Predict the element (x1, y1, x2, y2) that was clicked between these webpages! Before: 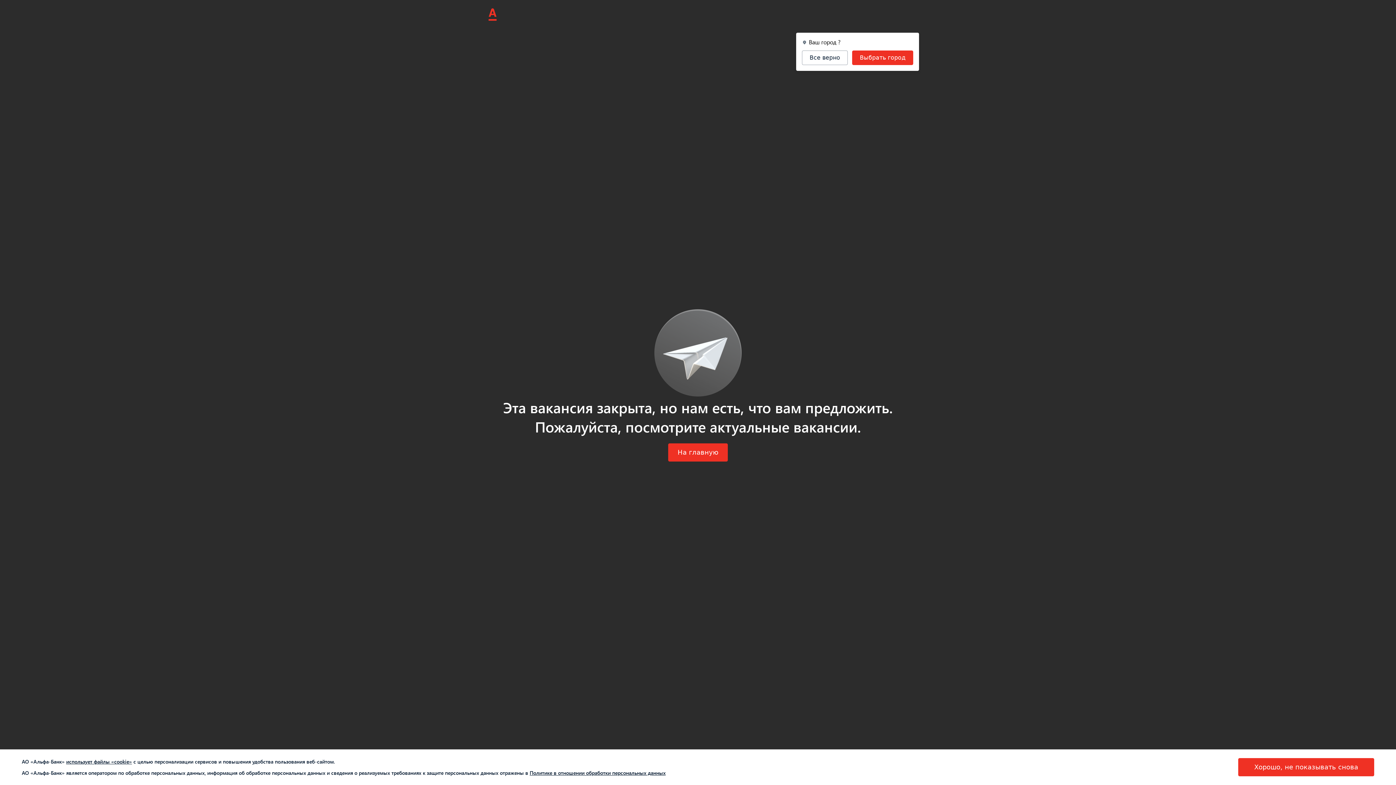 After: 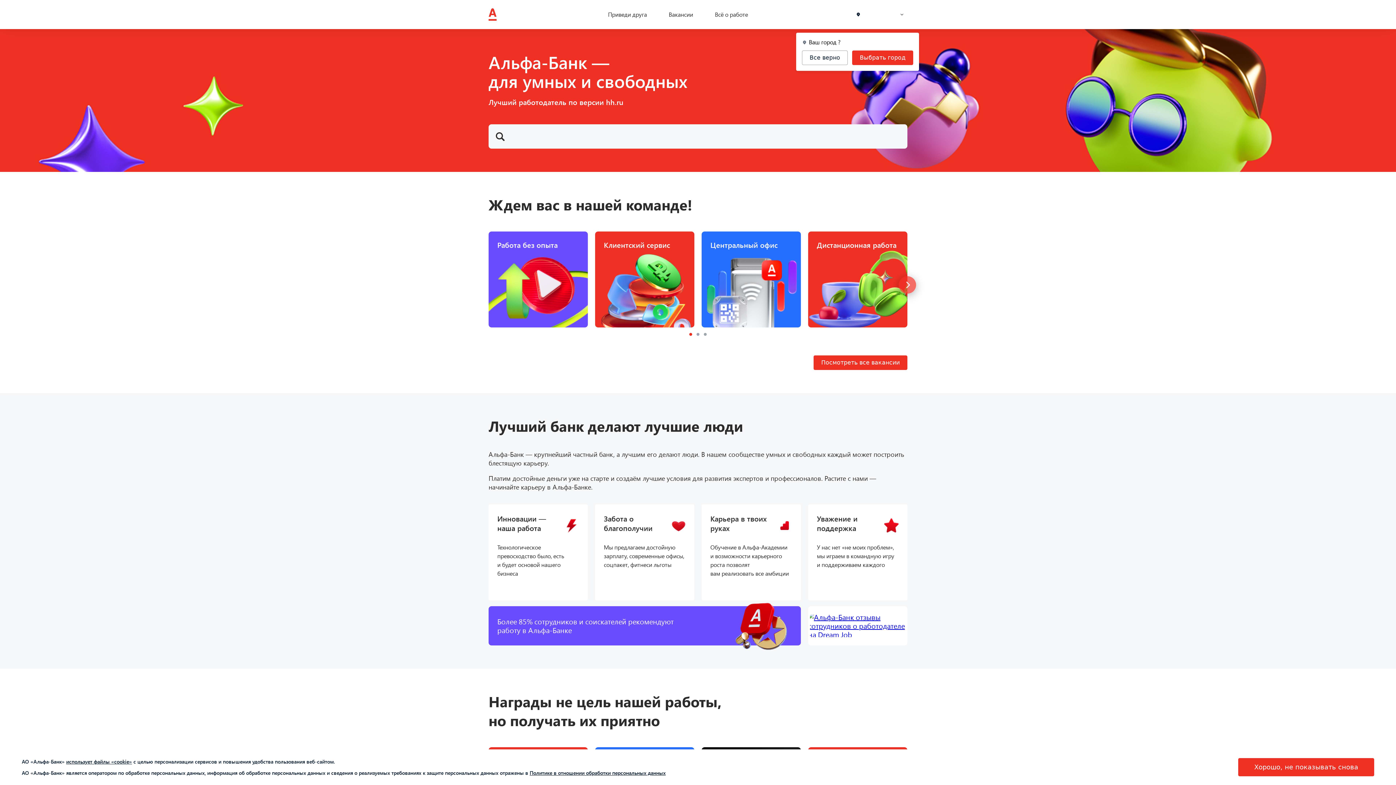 Action: bbox: (488, 4, 500, 24)